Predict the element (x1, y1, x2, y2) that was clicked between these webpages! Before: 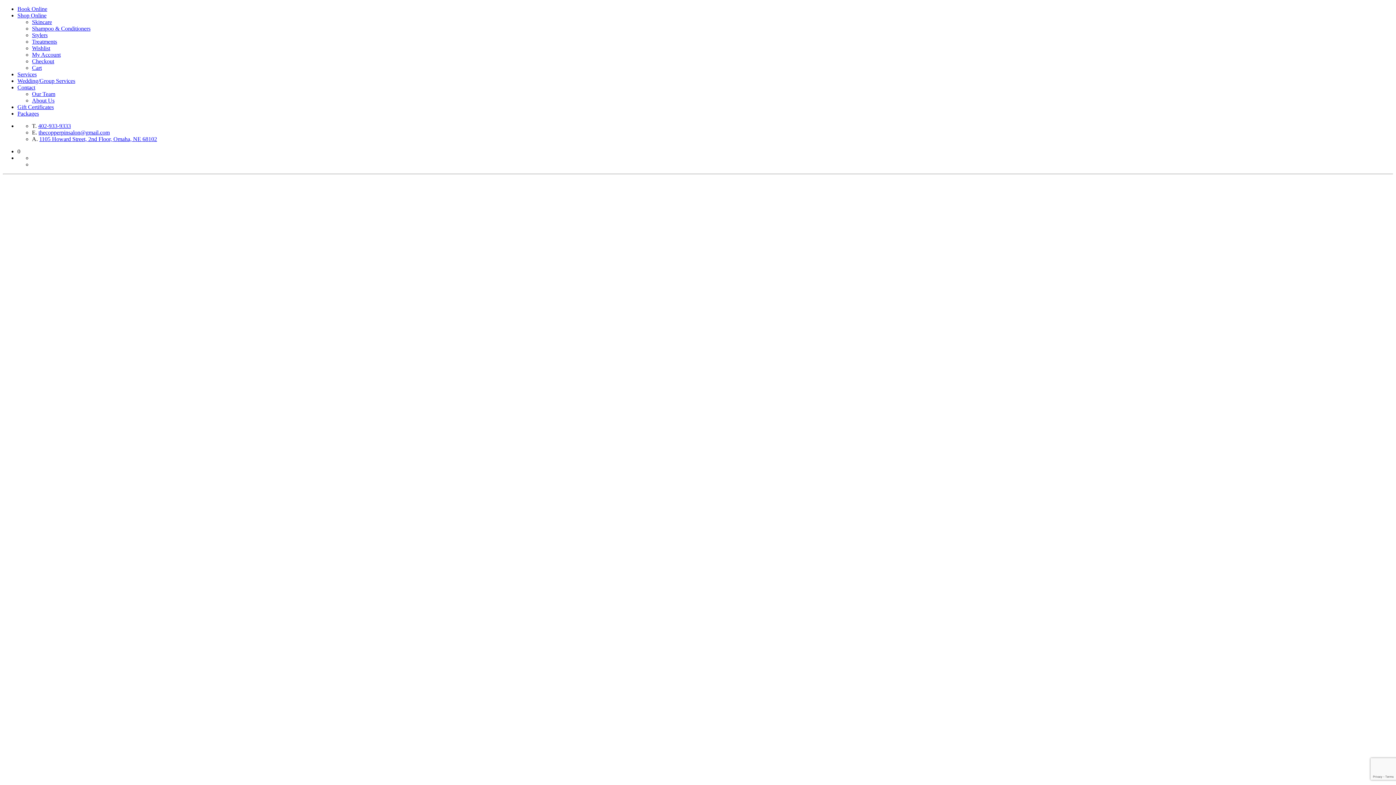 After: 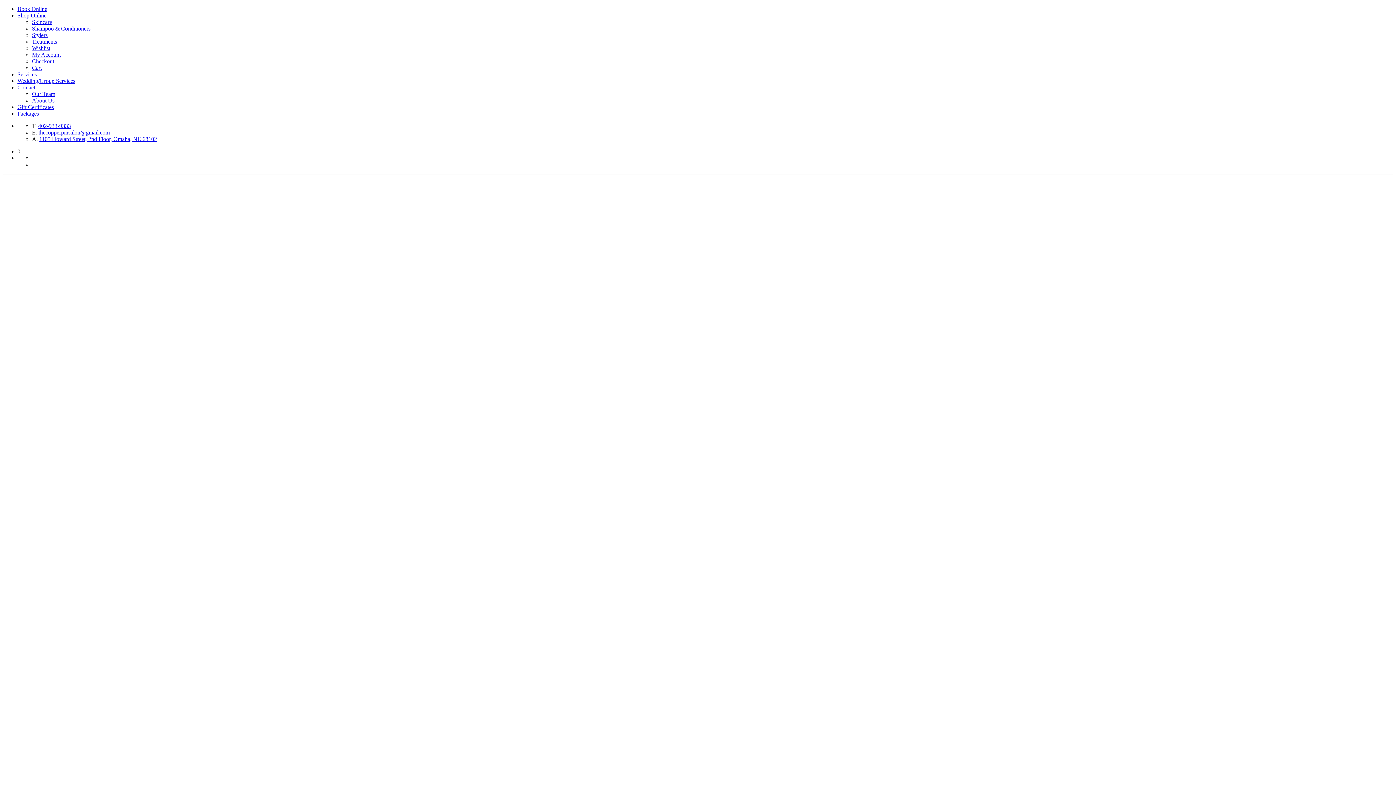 Action: bbox: (17, 84, 35, 90) label: Contact